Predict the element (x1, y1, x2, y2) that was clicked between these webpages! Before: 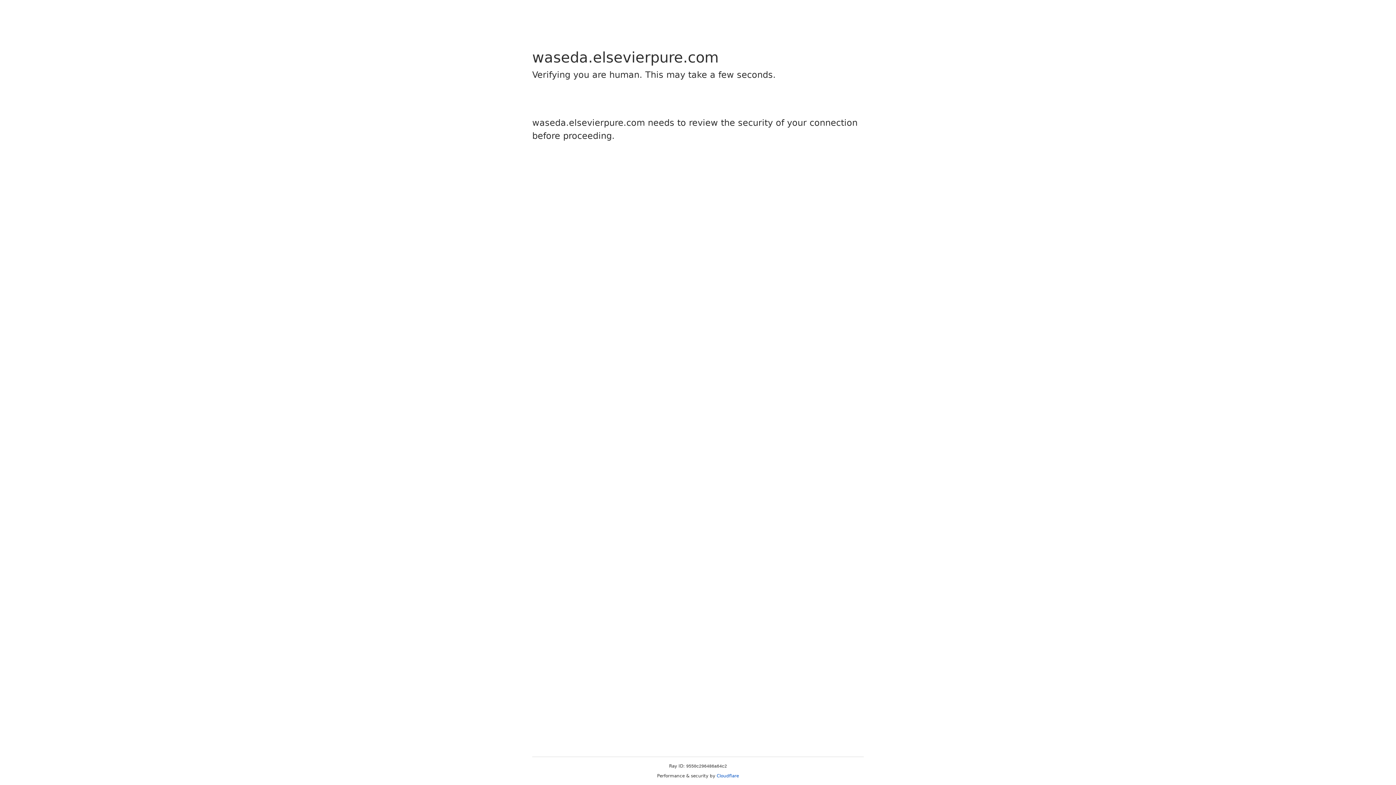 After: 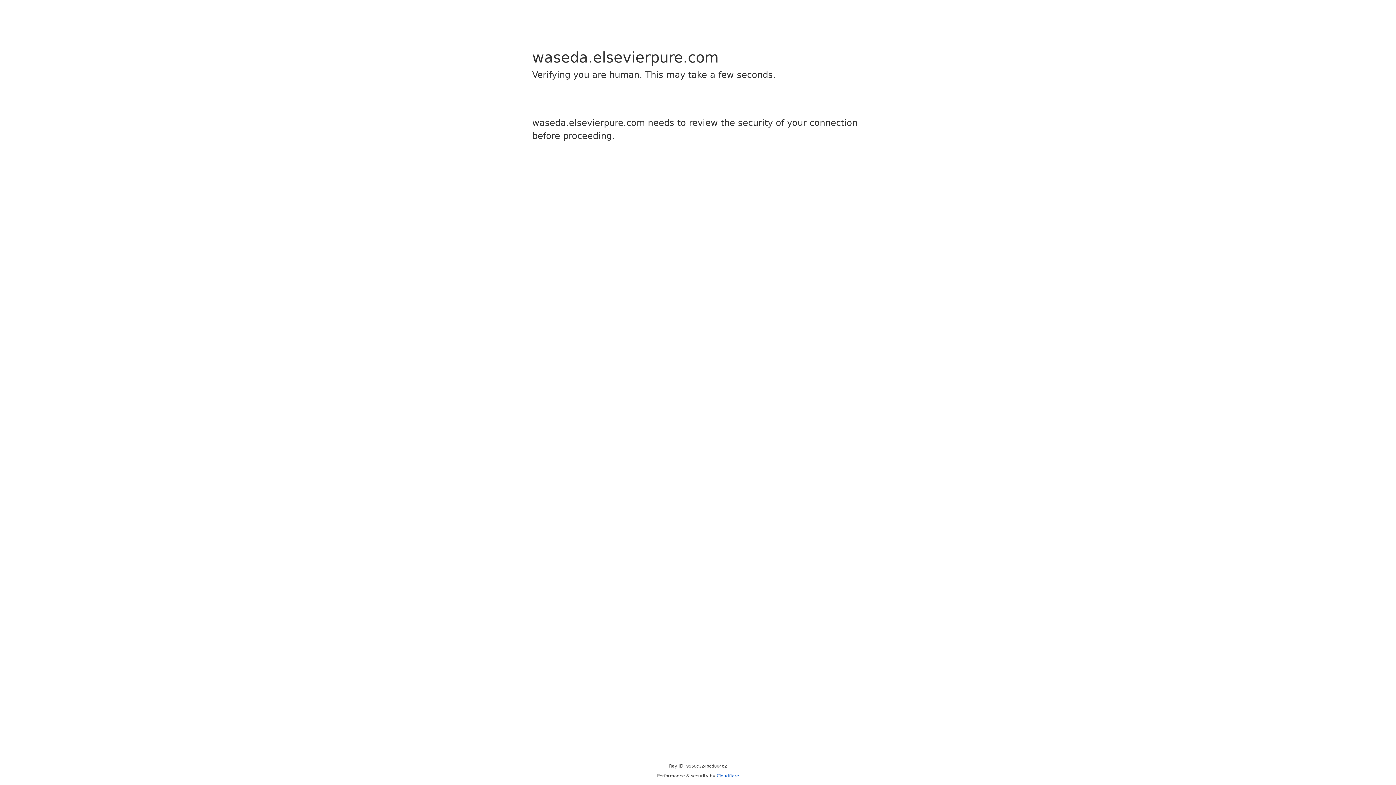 Action: bbox: (716, 773, 739, 778) label: Cloudflare